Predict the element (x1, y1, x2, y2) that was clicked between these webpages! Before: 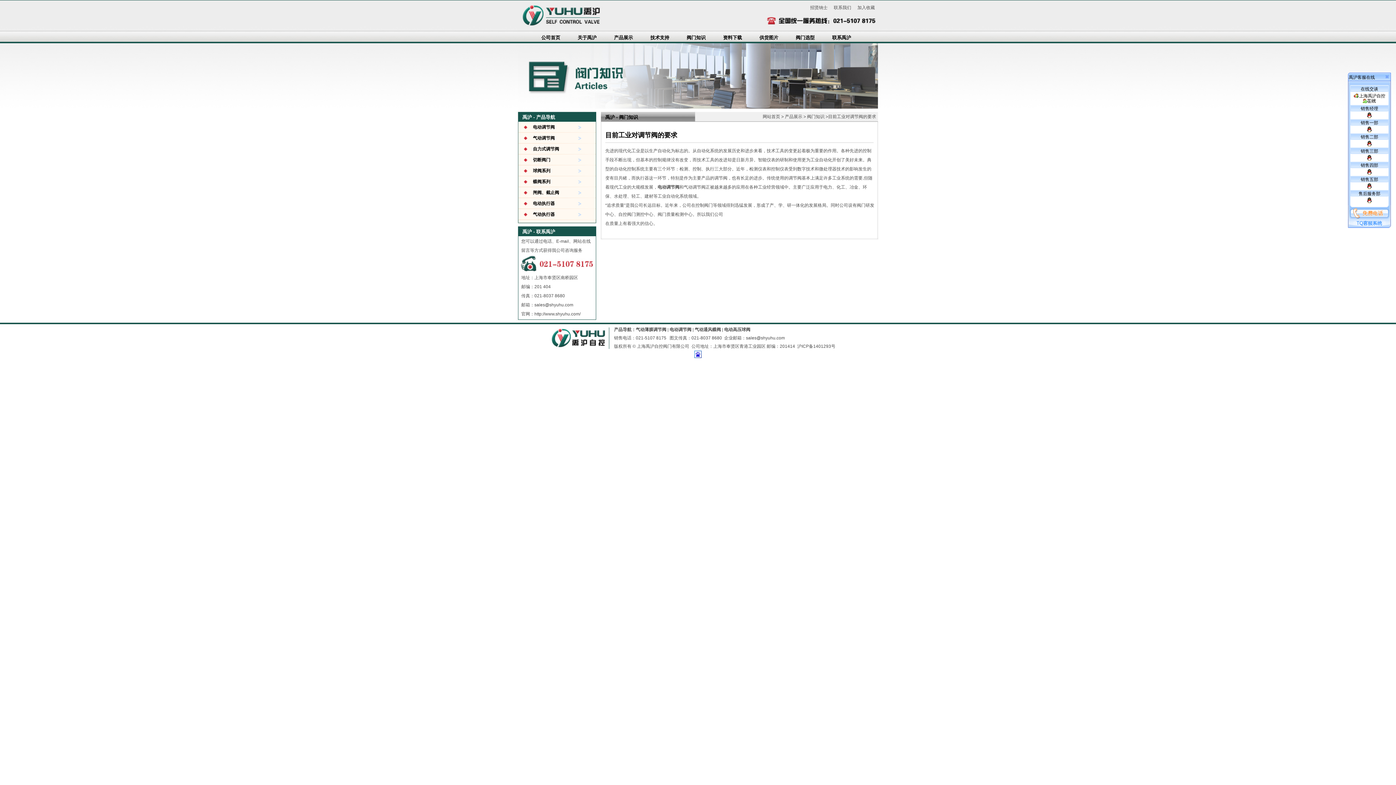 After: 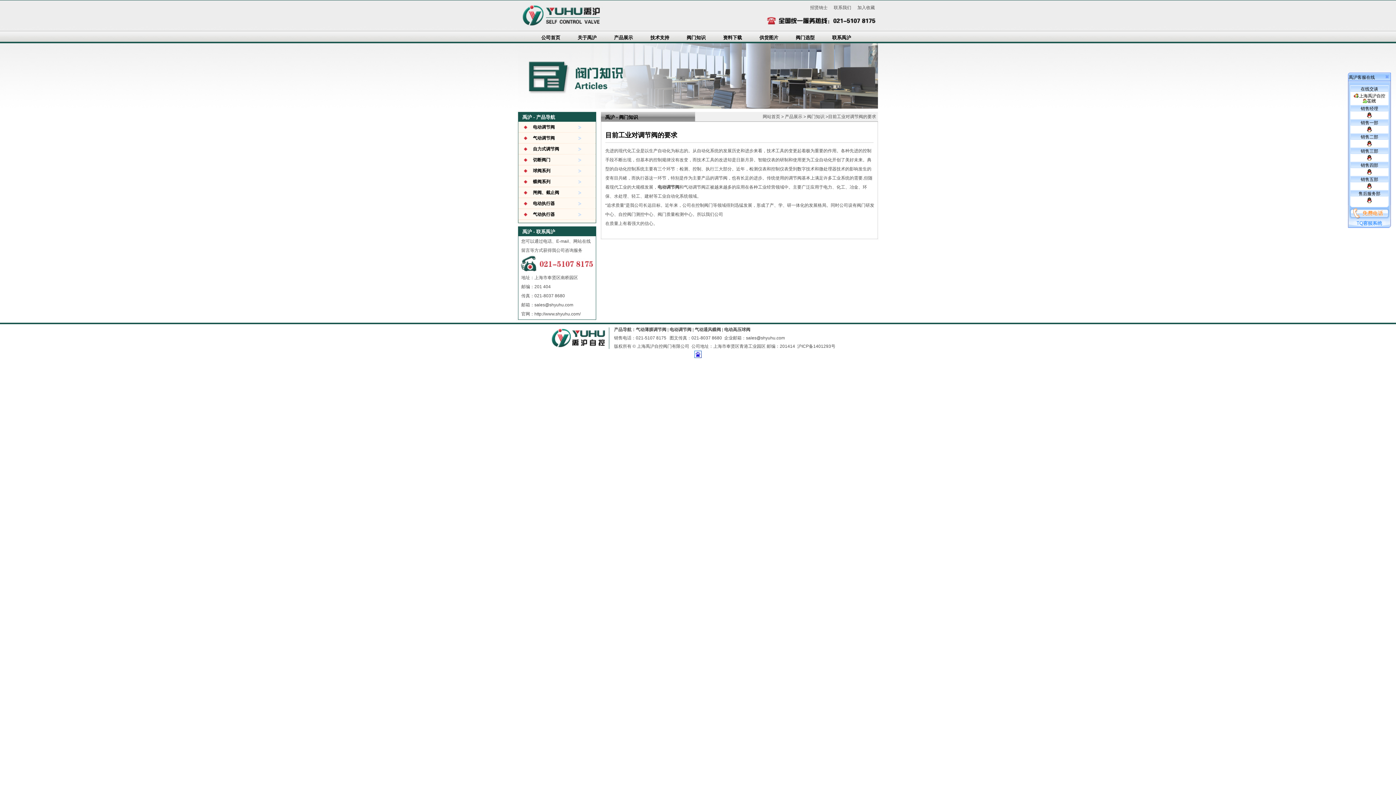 Action: bbox: (1366, 140, 1372, 145)